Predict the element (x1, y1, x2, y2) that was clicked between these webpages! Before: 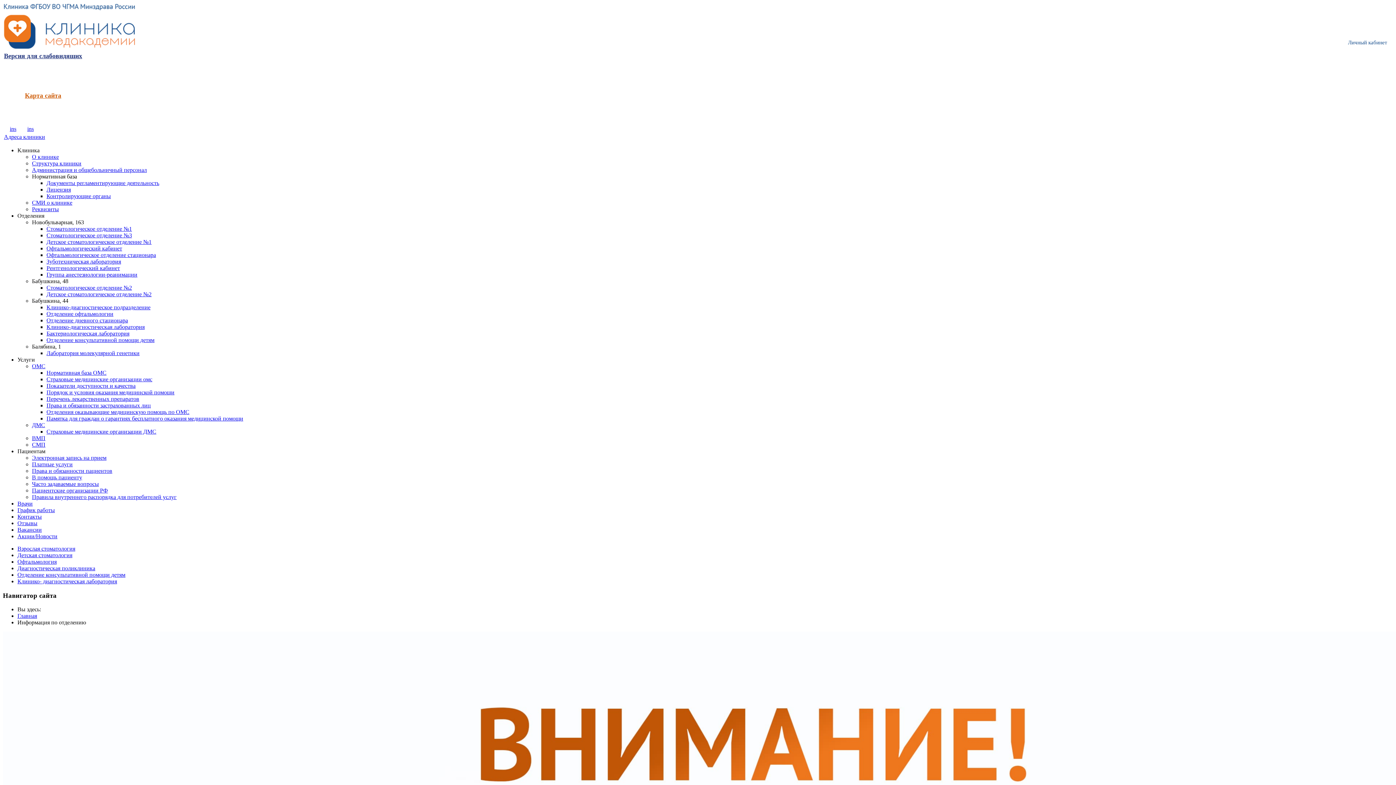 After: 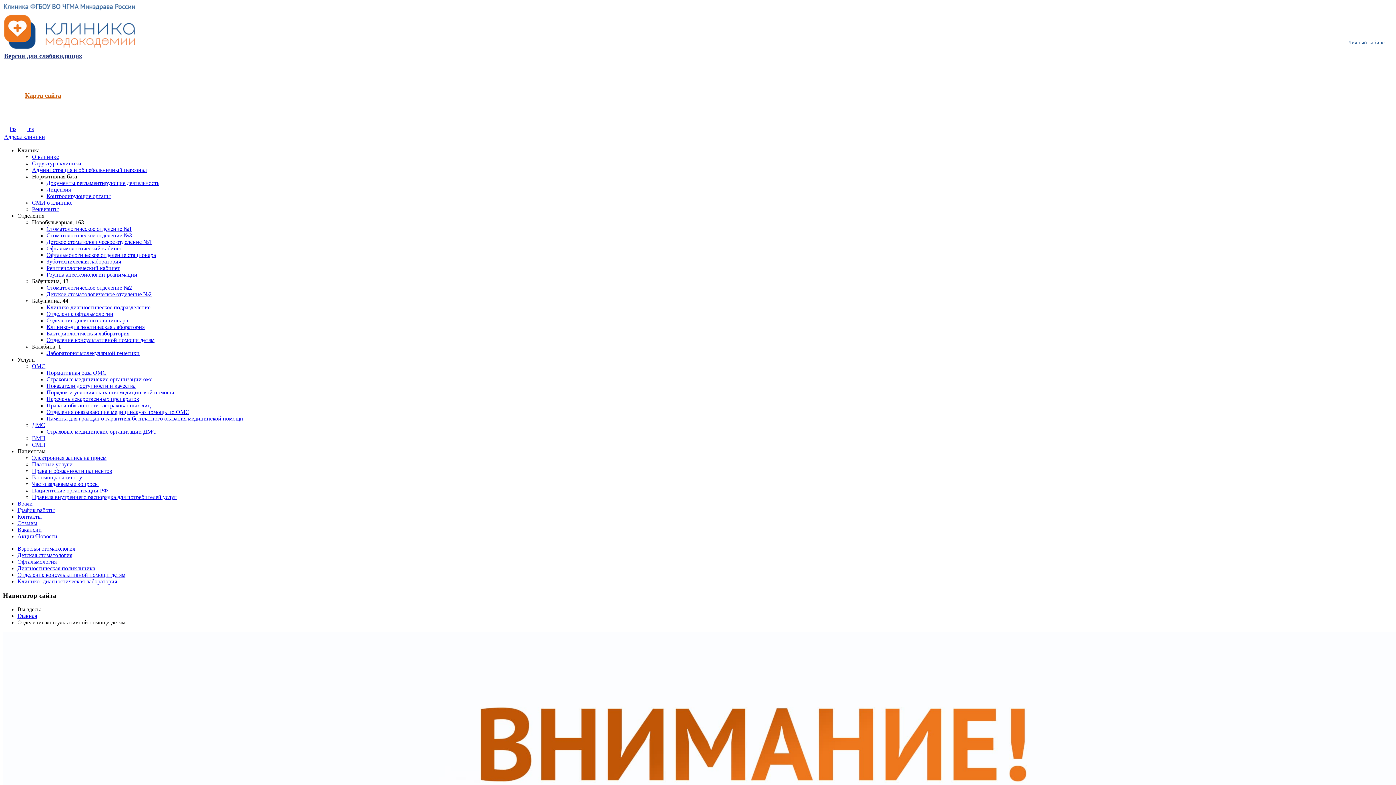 Action: label: Отделение консультативной помощи детям bbox: (17, 572, 125, 578)